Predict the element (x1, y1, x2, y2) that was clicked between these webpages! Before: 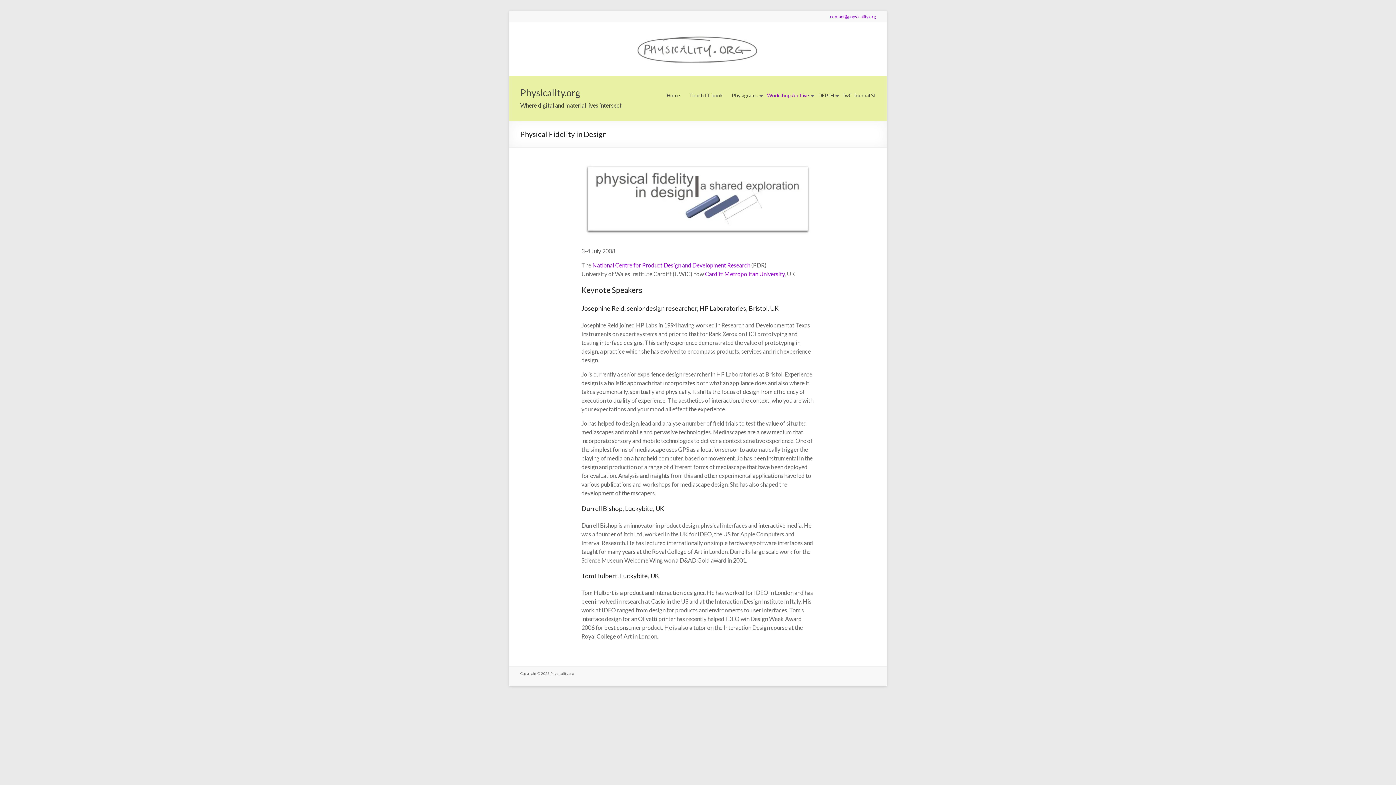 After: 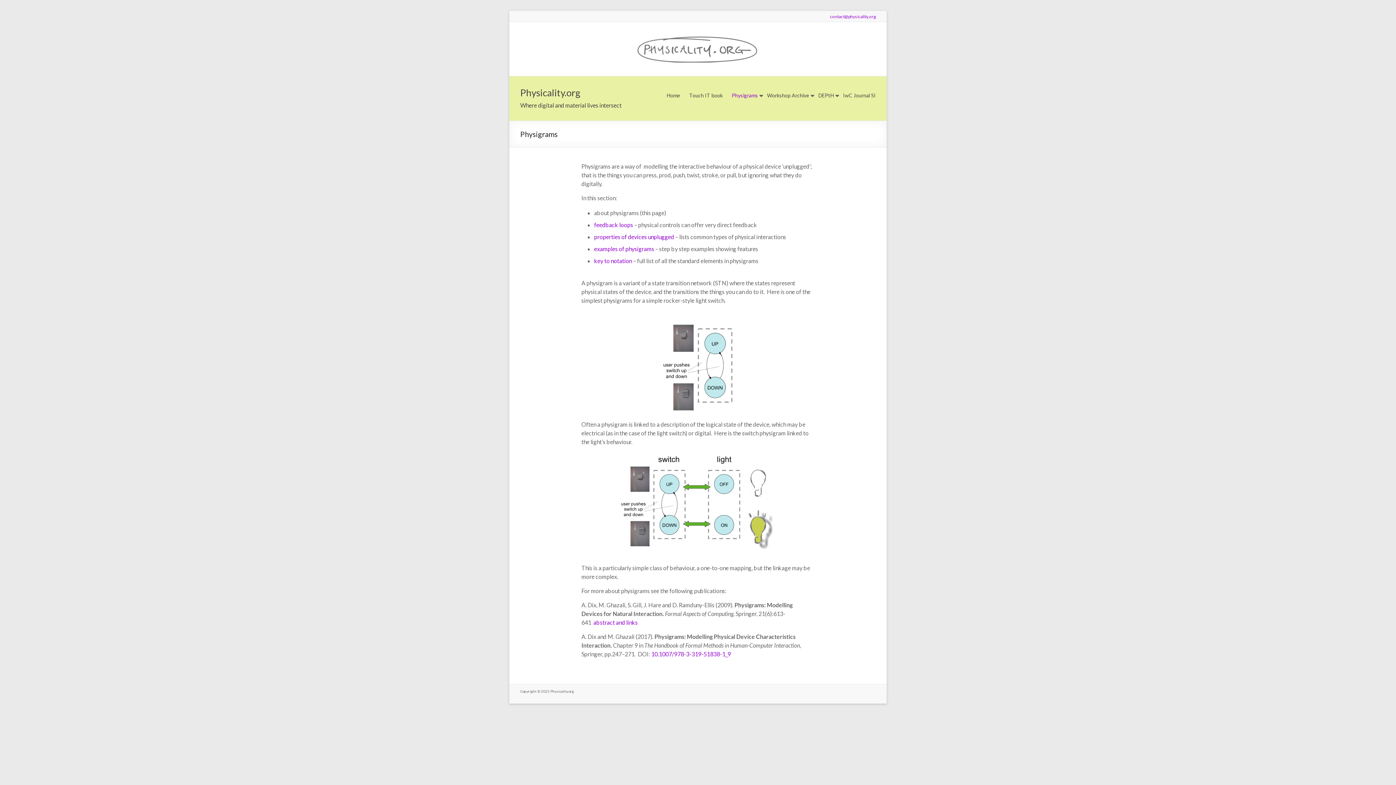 Action: bbox: (732, 91, 758, 100) label: Physigrams